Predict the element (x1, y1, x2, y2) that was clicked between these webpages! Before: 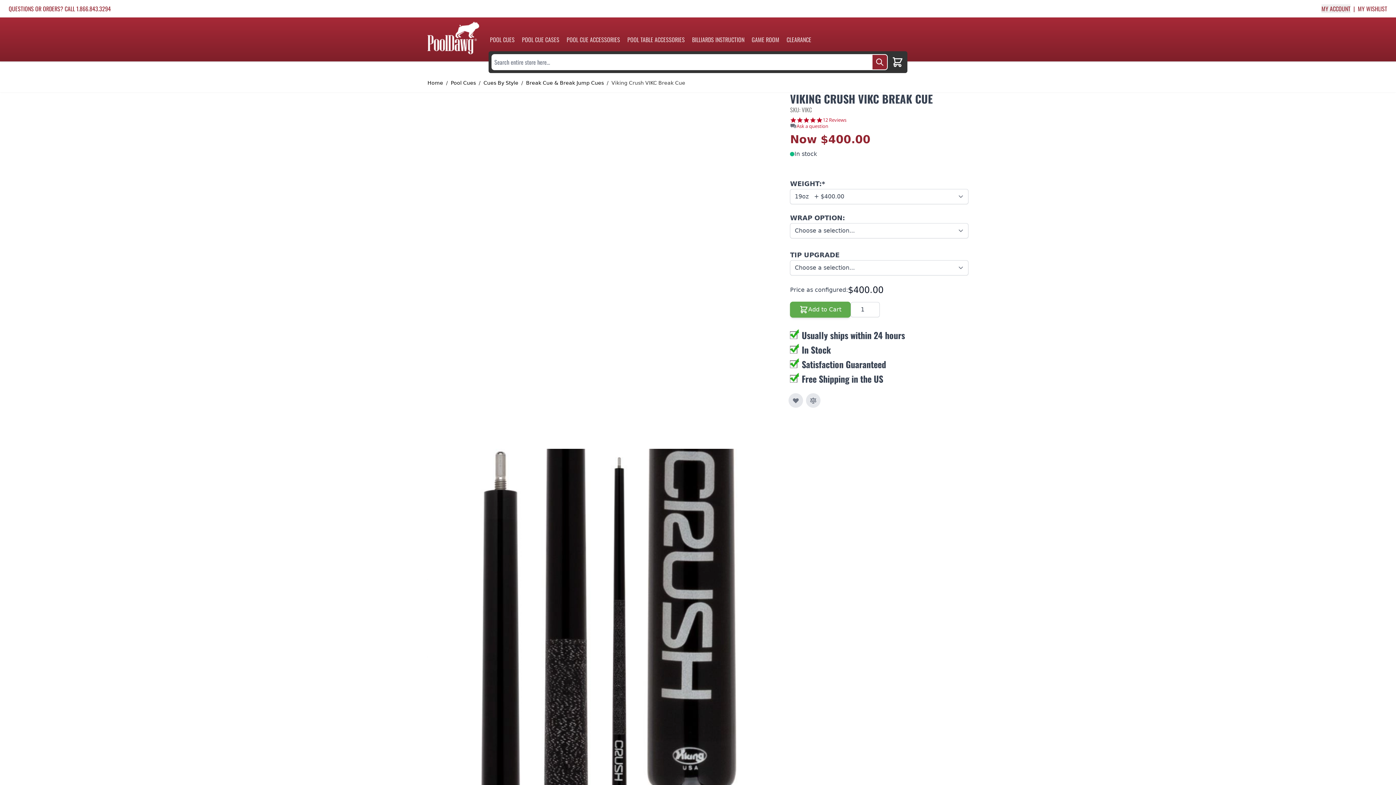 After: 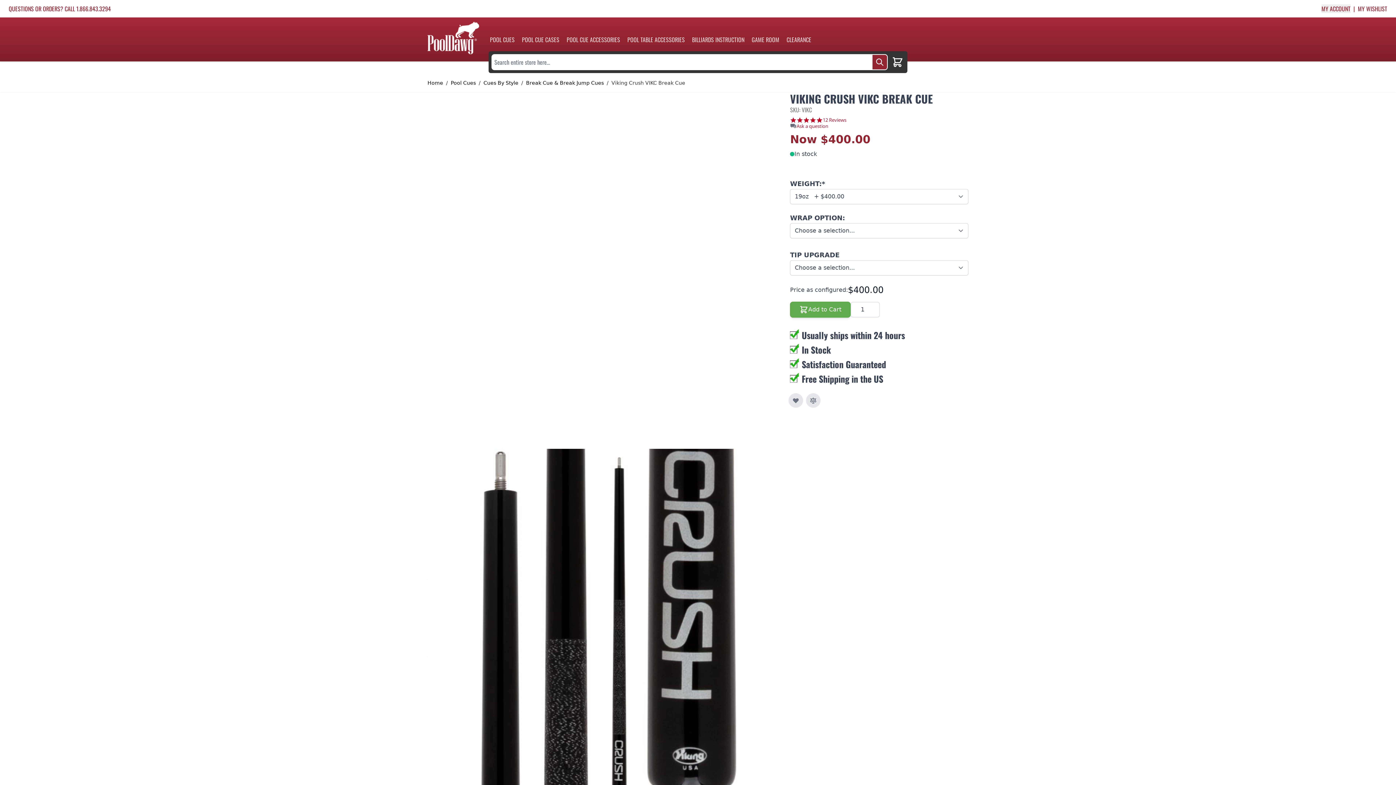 Action: label: Viking Crush VIKC Break Cue bbox: (611, 79, 685, 86)